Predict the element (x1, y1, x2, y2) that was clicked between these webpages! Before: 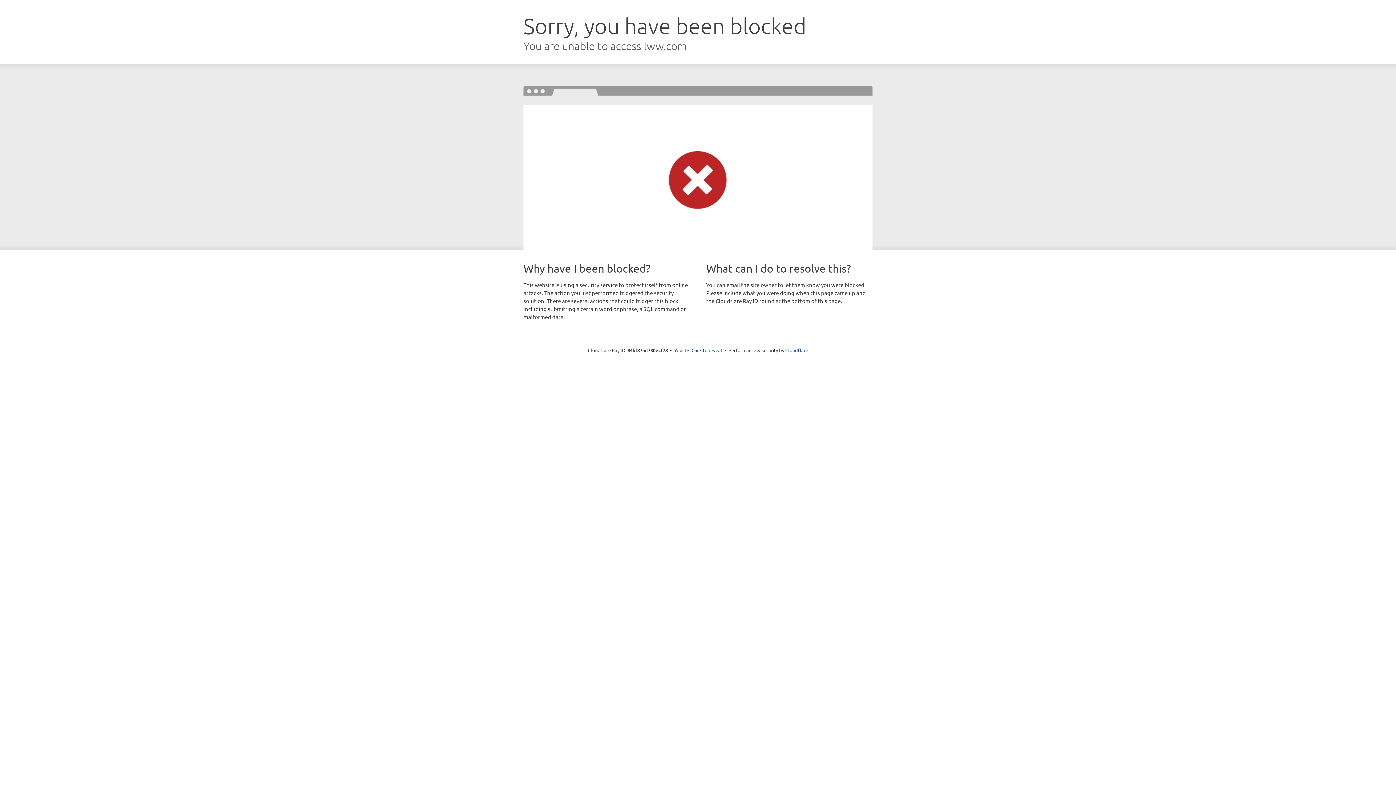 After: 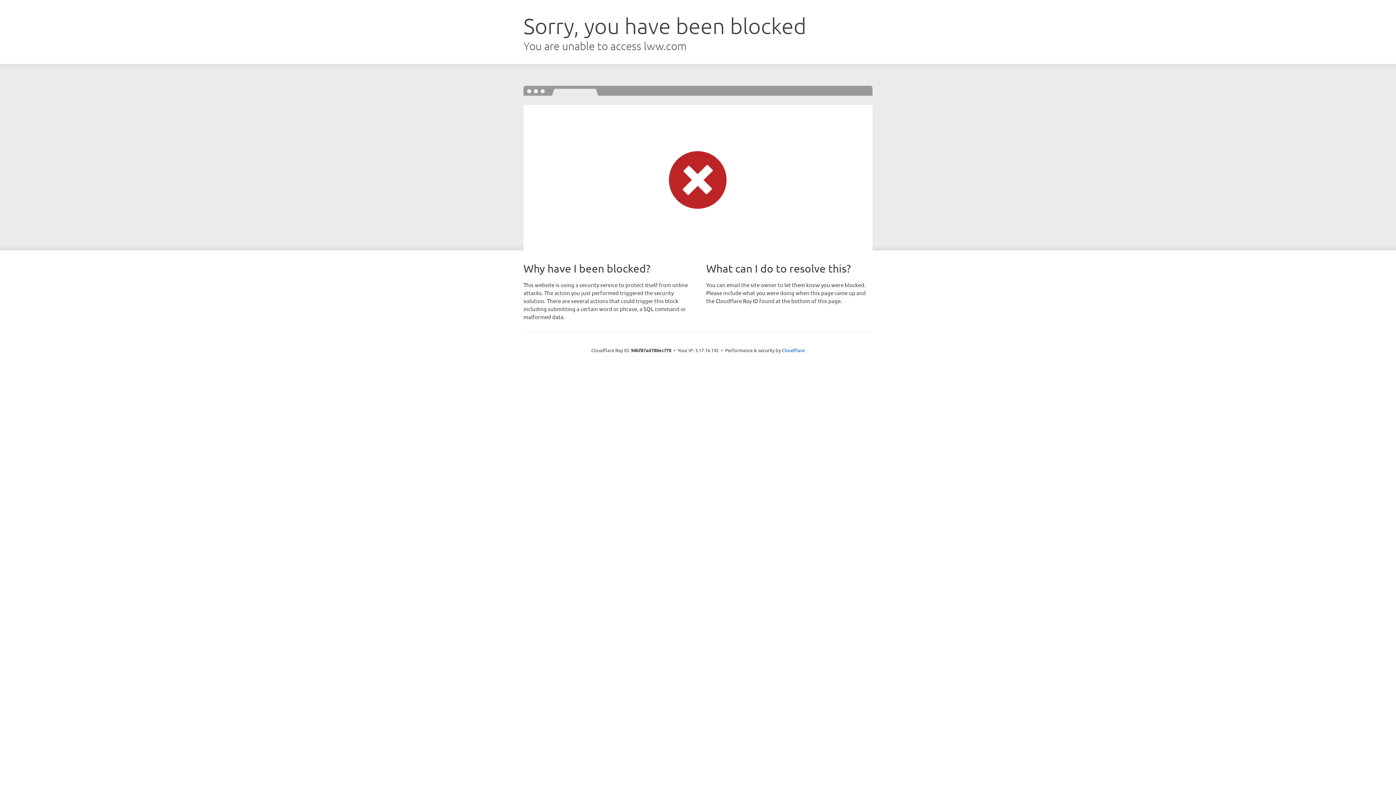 Action: label: Click to reveal bbox: (691, 346, 722, 353)